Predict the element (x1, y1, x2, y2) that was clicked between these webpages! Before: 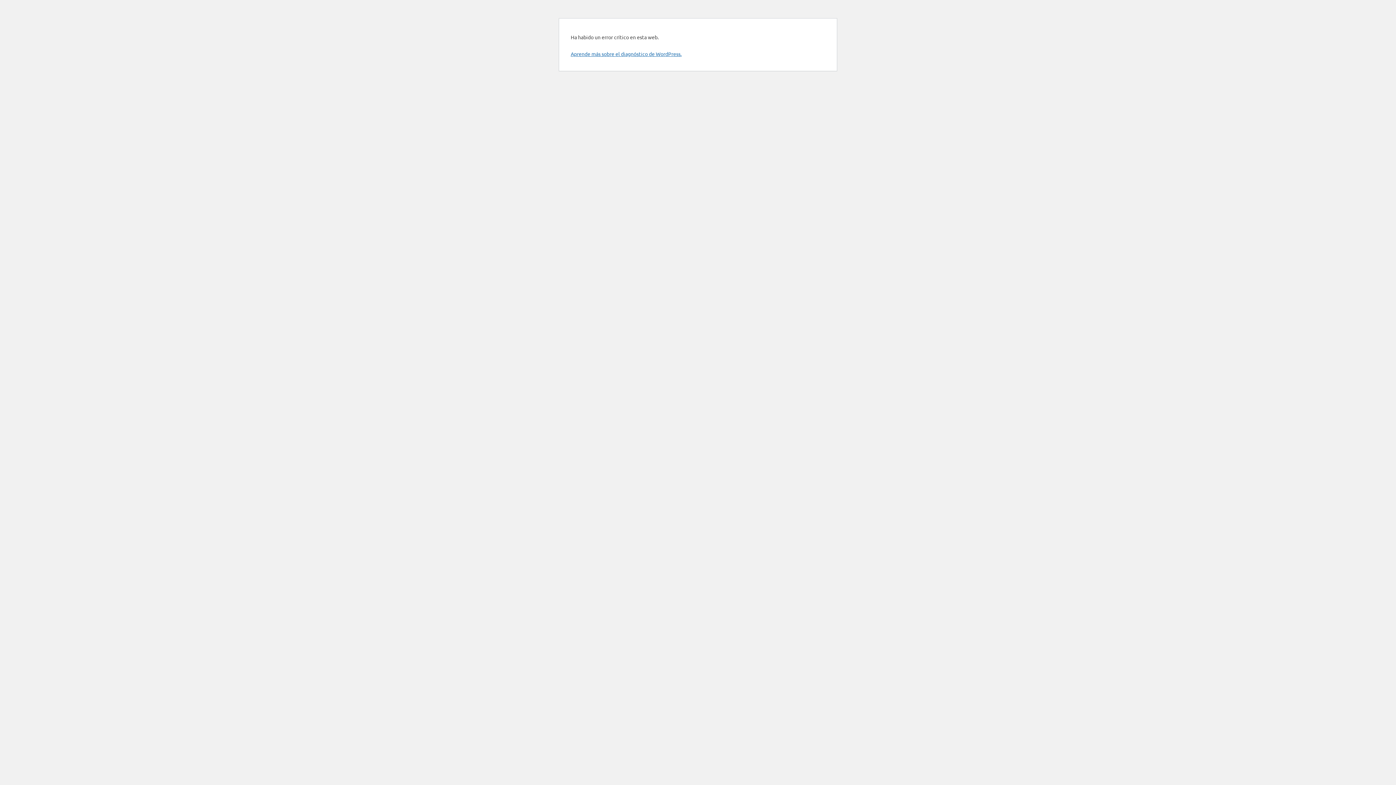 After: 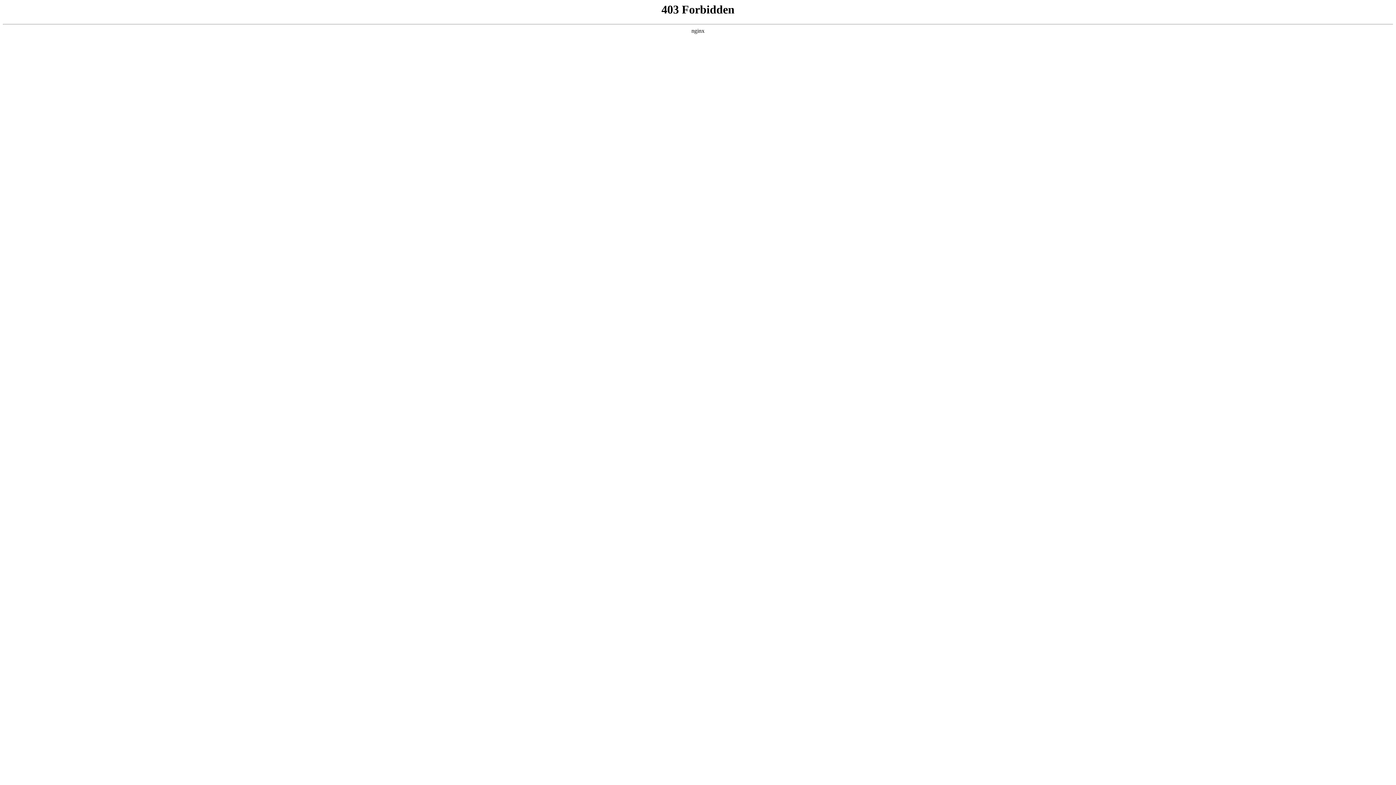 Action: bbox: (570, 50, 681, 57) label: Aprende más sobre el diagnóstico de WordPress.